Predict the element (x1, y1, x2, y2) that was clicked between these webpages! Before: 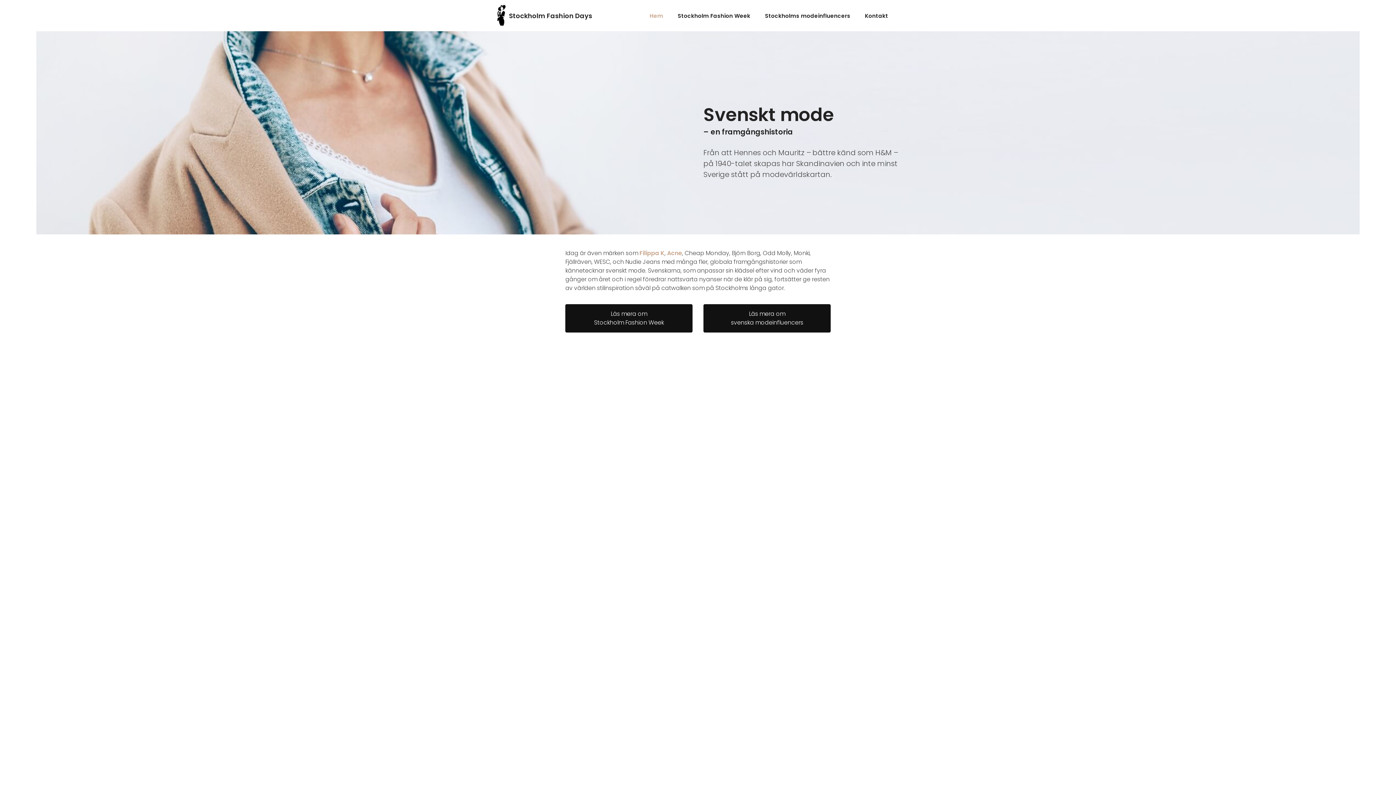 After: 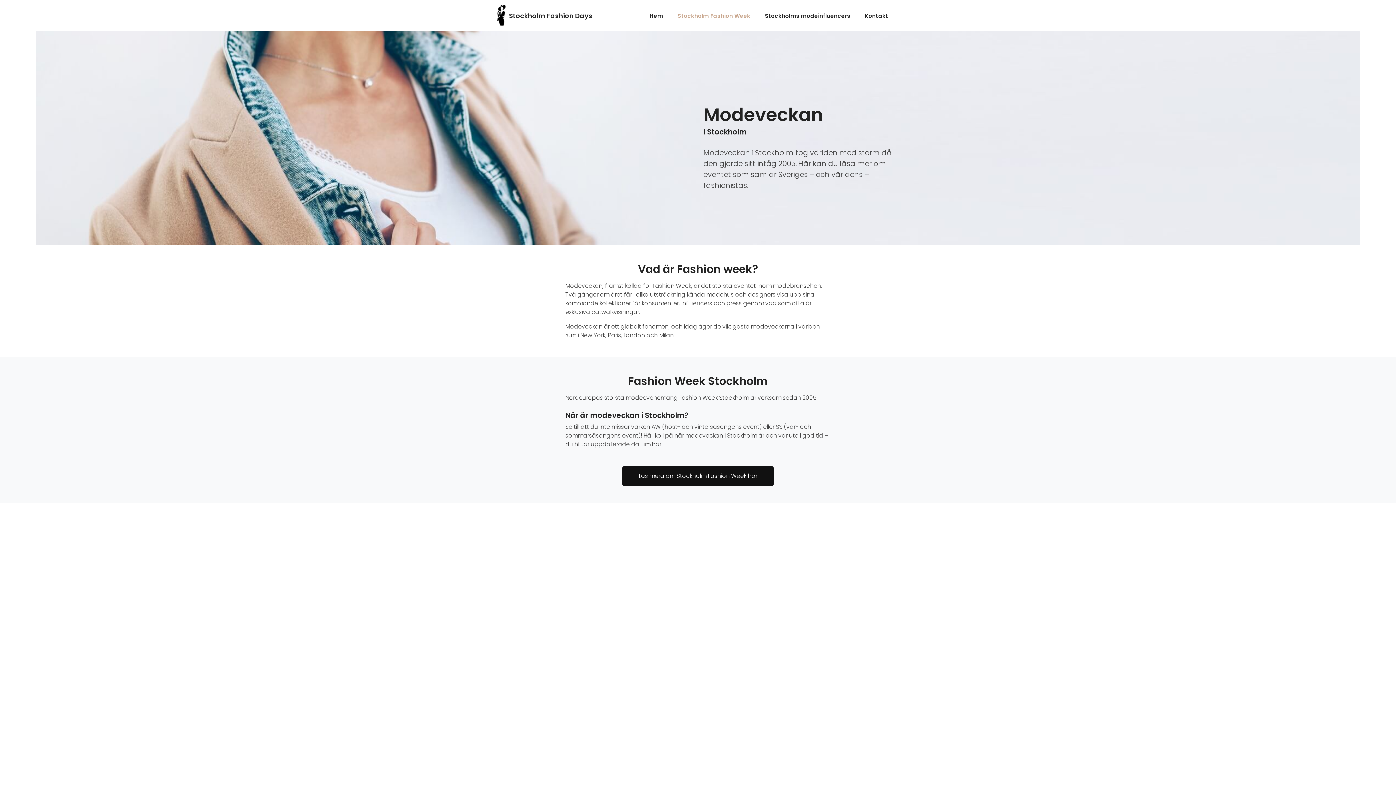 Action: bbox: (565, 304, 692, 332) label: Läs mera om
Stockholm Fashion Week